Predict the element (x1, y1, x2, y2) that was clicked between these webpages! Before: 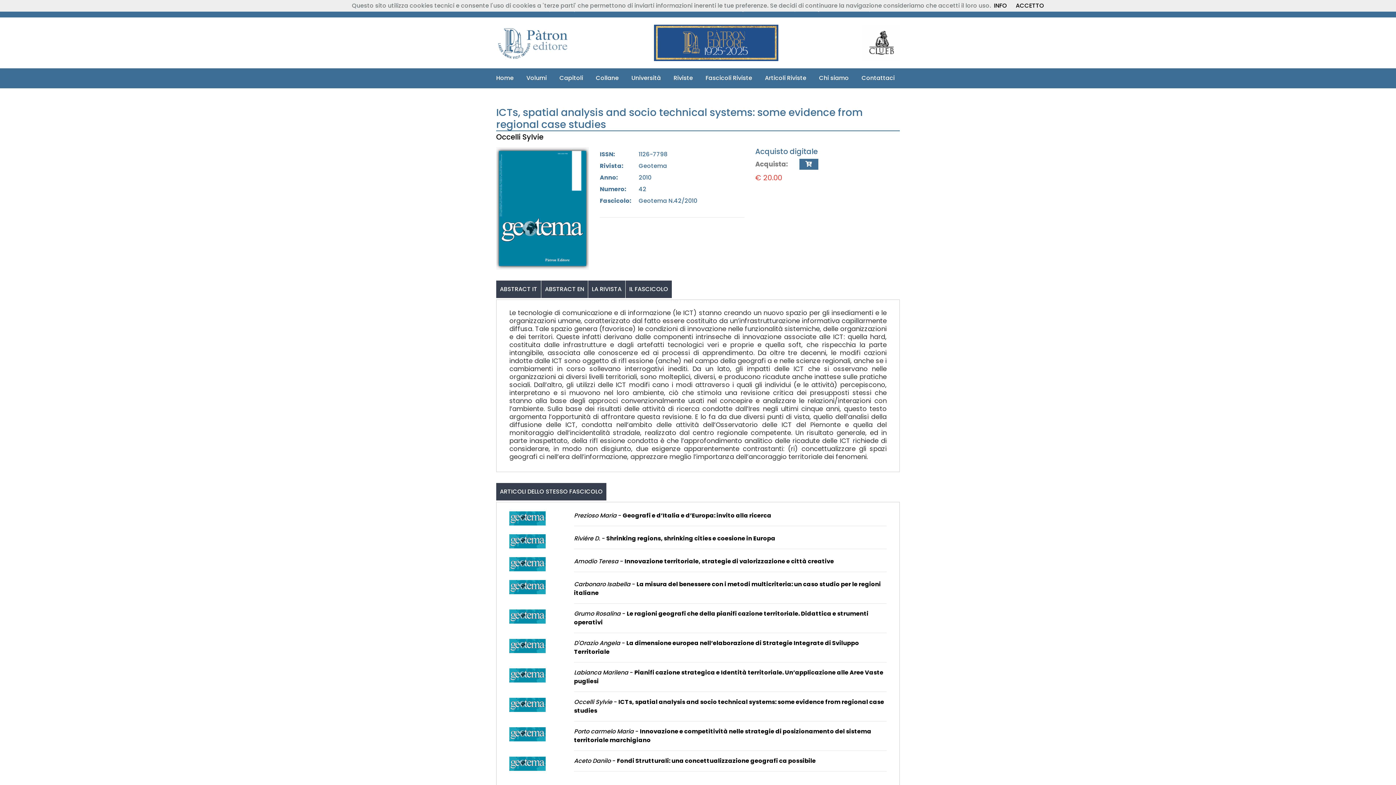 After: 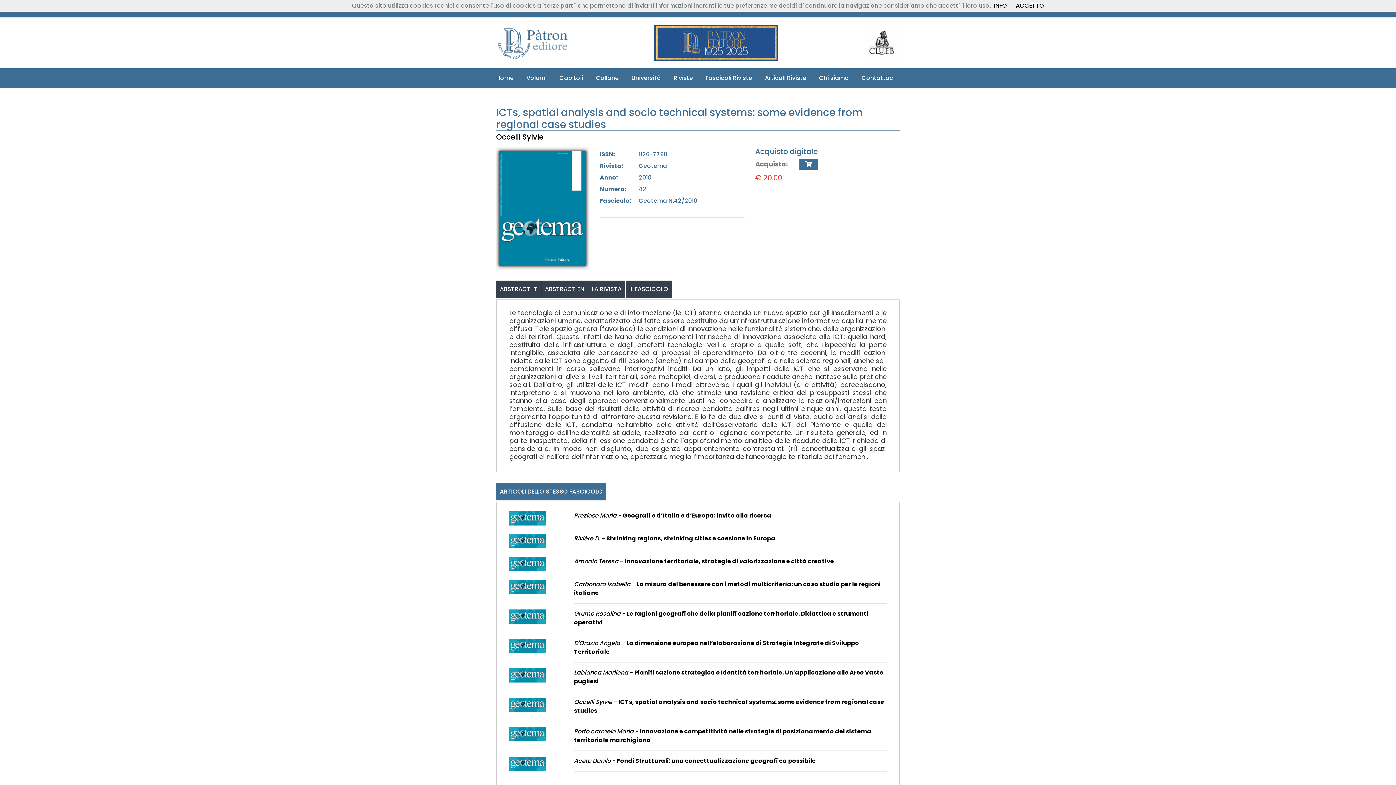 Action: label: ARTICOLI DELLO STESSO FASCICOLO bbox: (496, 483, 606, 500)